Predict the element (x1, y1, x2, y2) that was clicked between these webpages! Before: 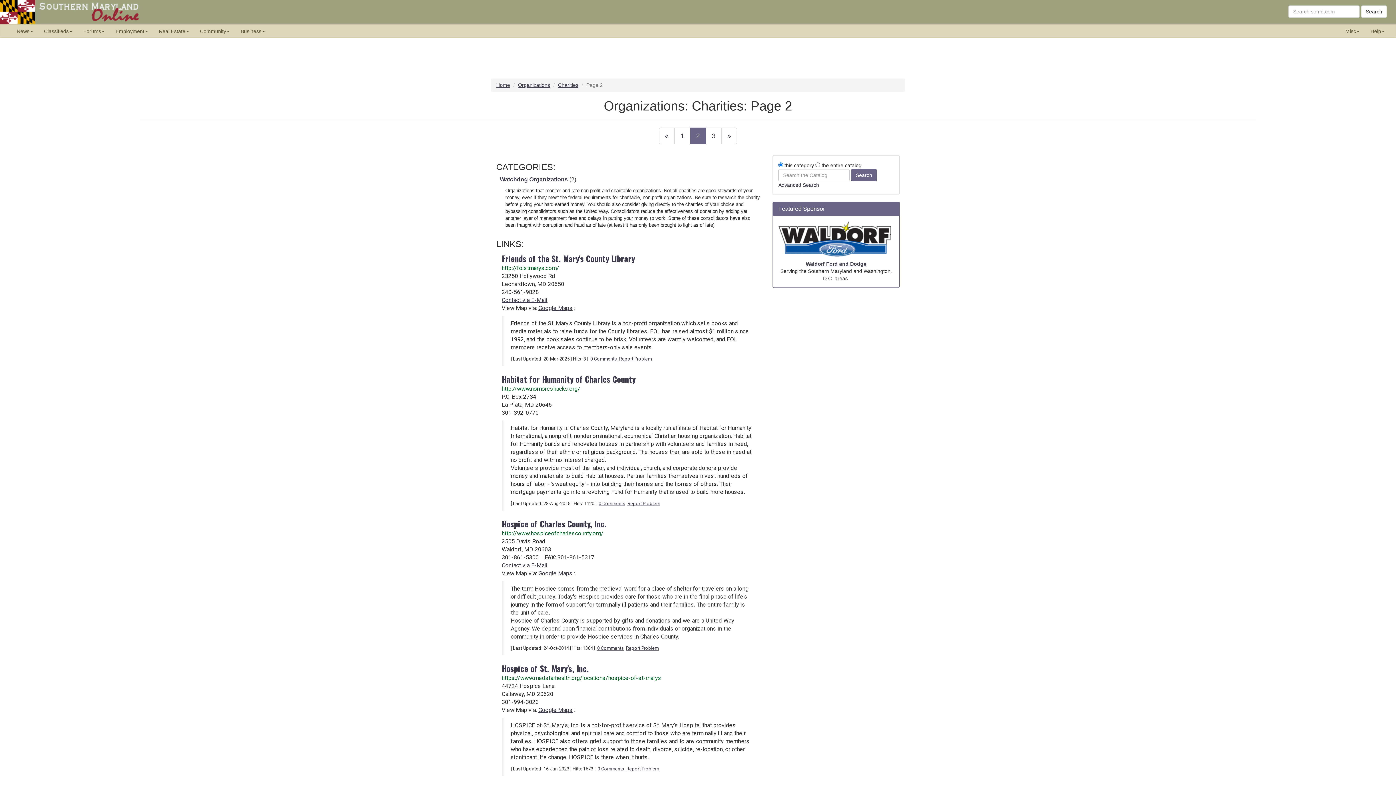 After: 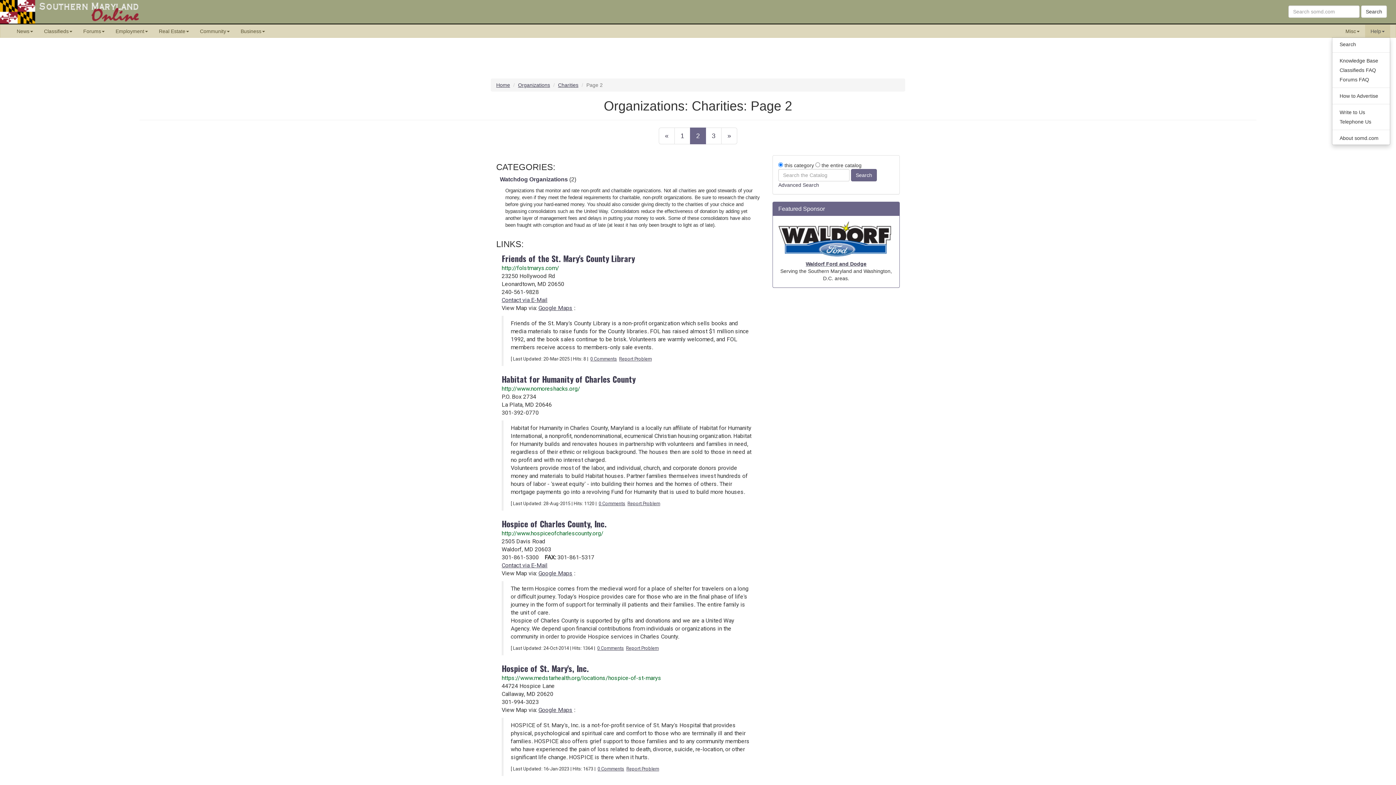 Action: bbox: (1365, 24, 1390, 37) label: Help